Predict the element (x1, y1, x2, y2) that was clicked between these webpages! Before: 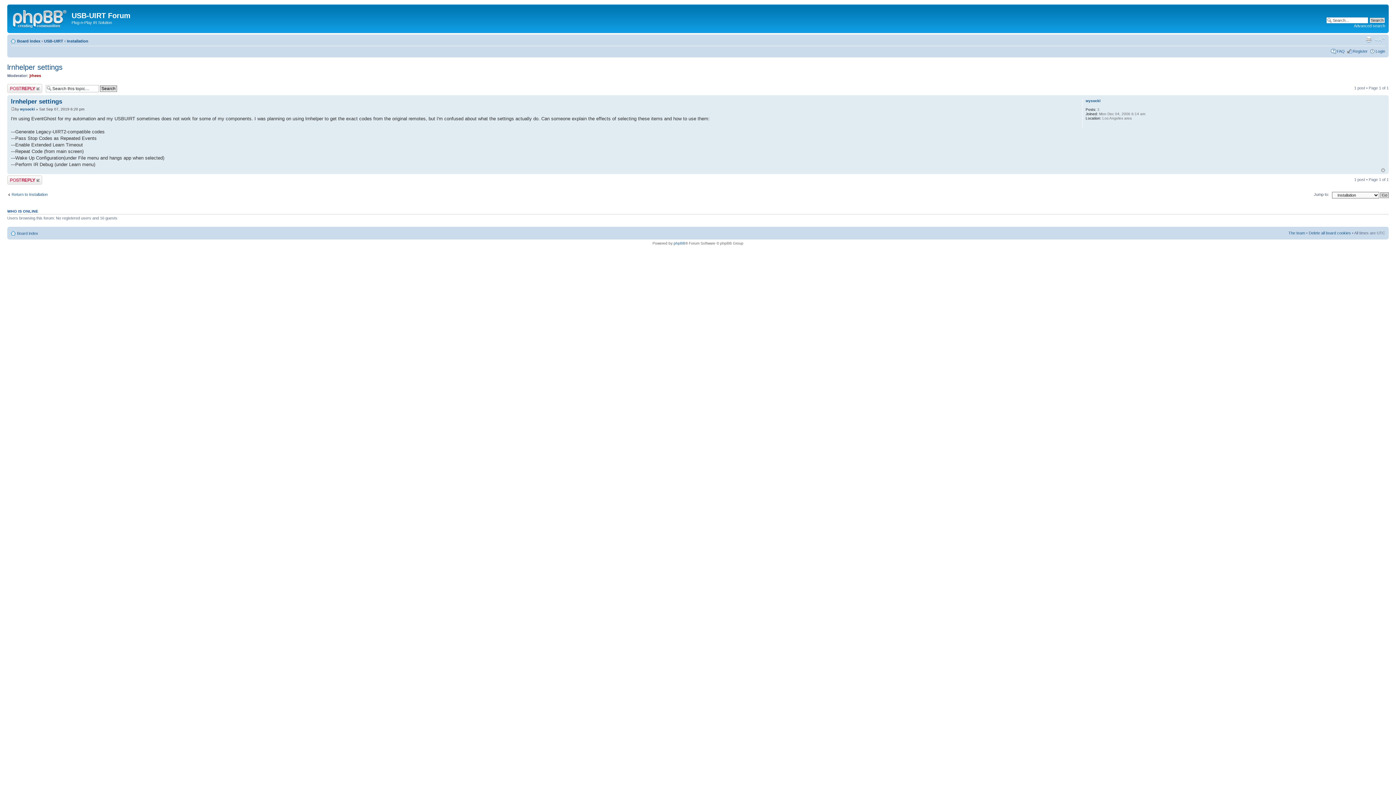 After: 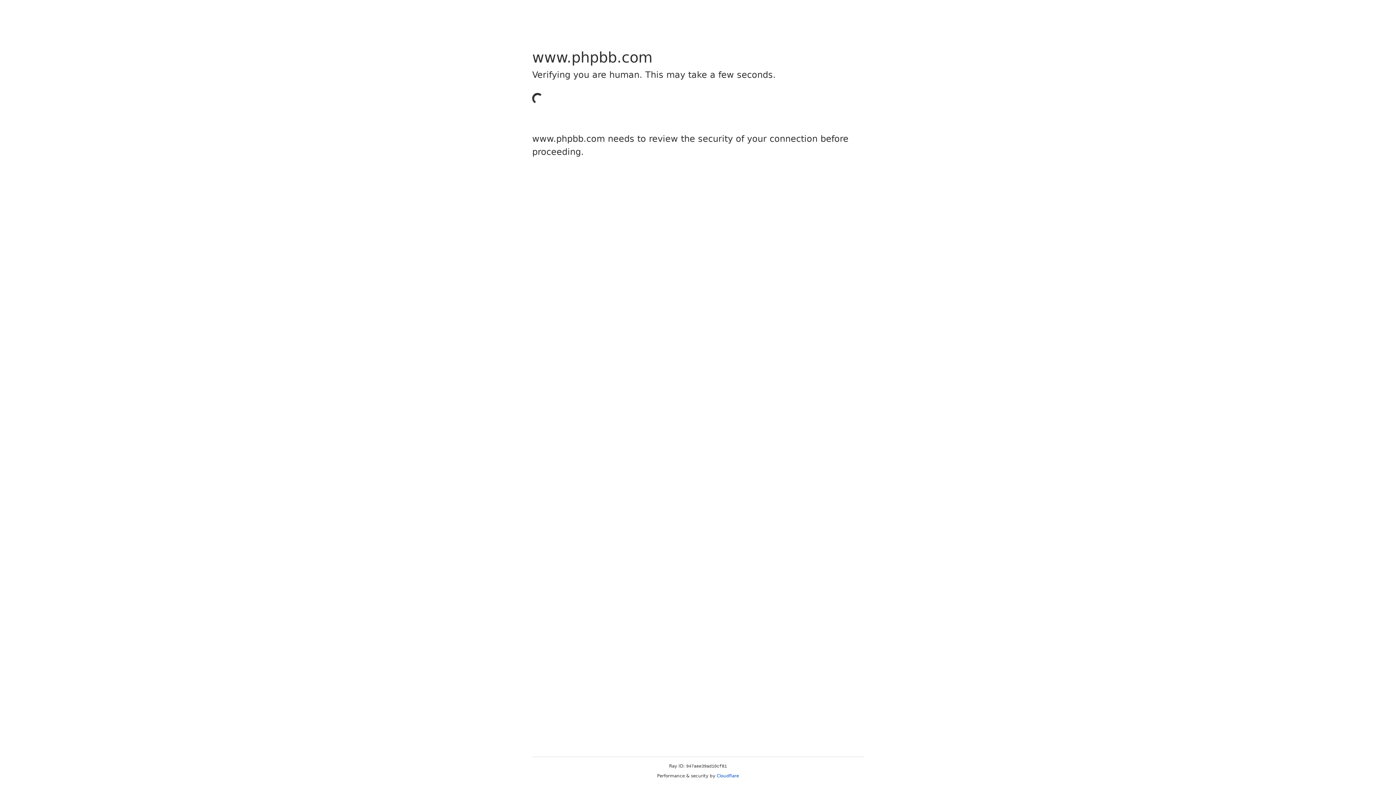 Action: bbox: (673, 241, 685, 245) label: phpBB